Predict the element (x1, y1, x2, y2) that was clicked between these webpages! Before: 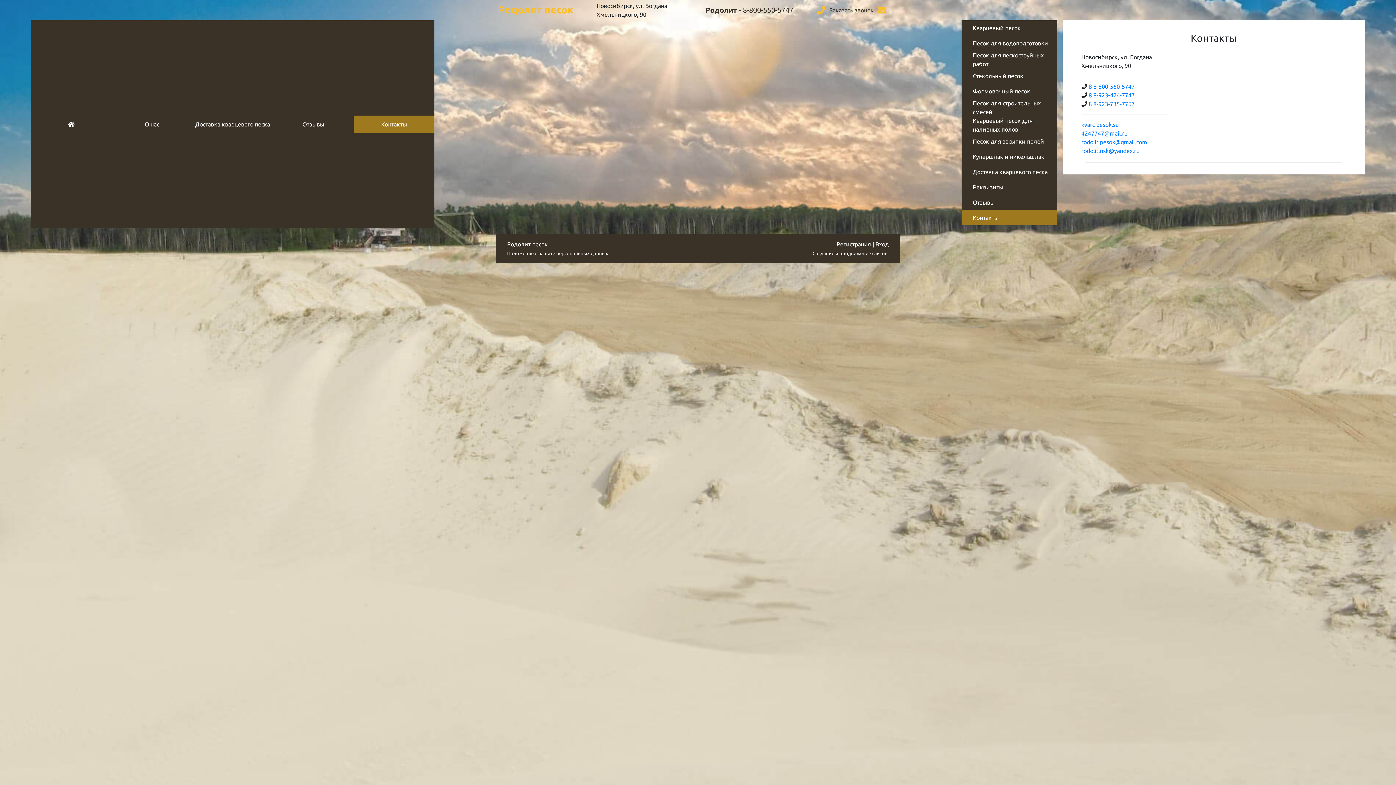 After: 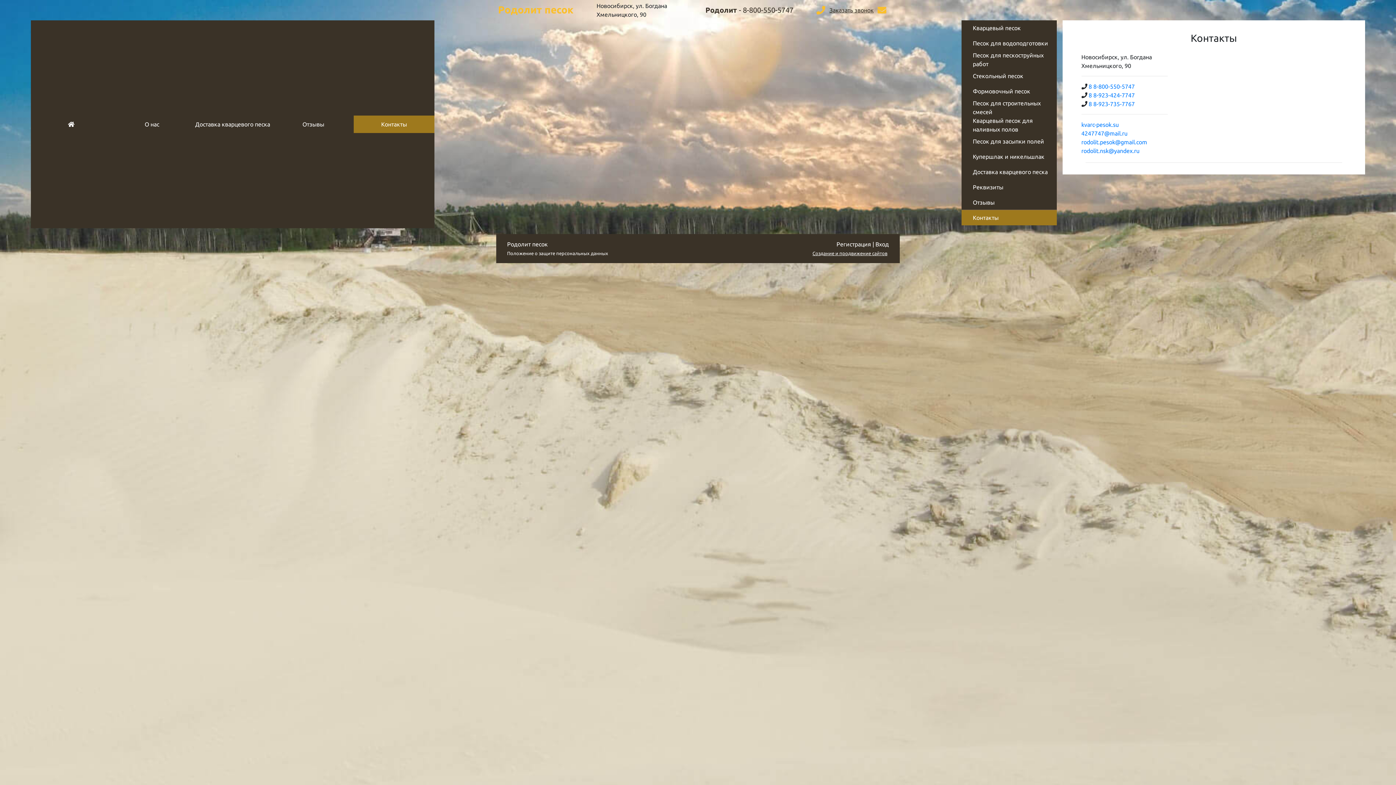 Action: bbox: (812, 250, 887, 256) label: Создание и продвижение сайтов